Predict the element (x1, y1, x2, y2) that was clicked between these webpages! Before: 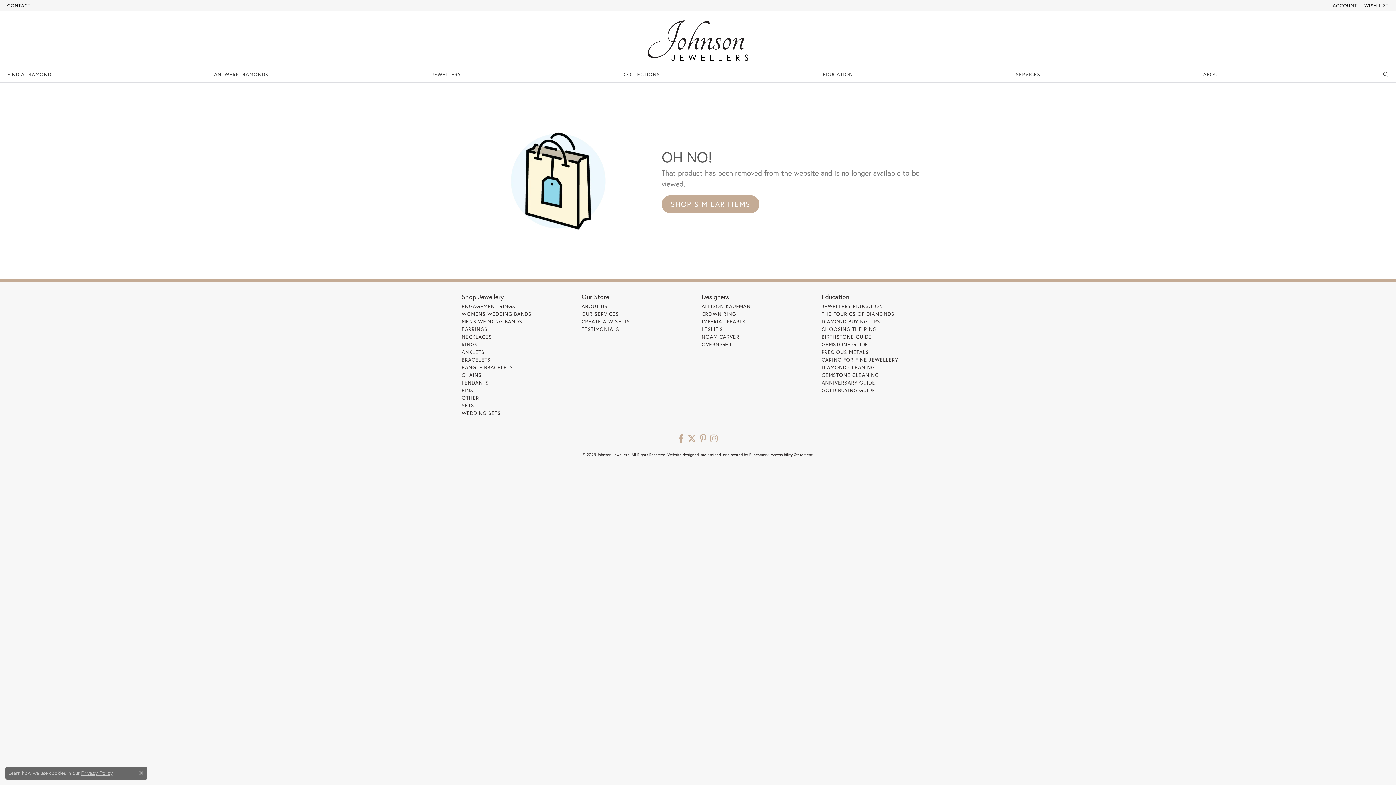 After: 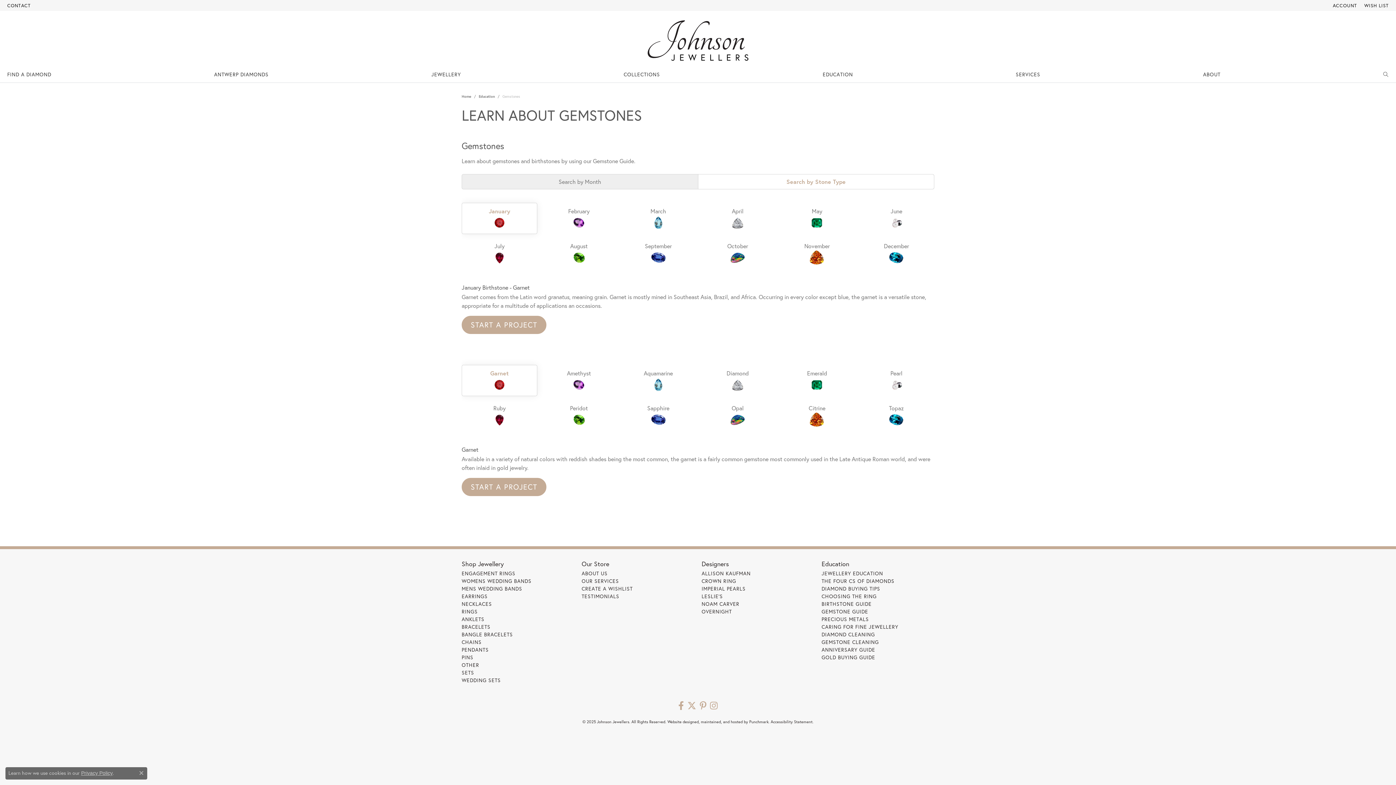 Action: label: GEMSTONE GUIDE bbox: (821, 341, 868, 347)